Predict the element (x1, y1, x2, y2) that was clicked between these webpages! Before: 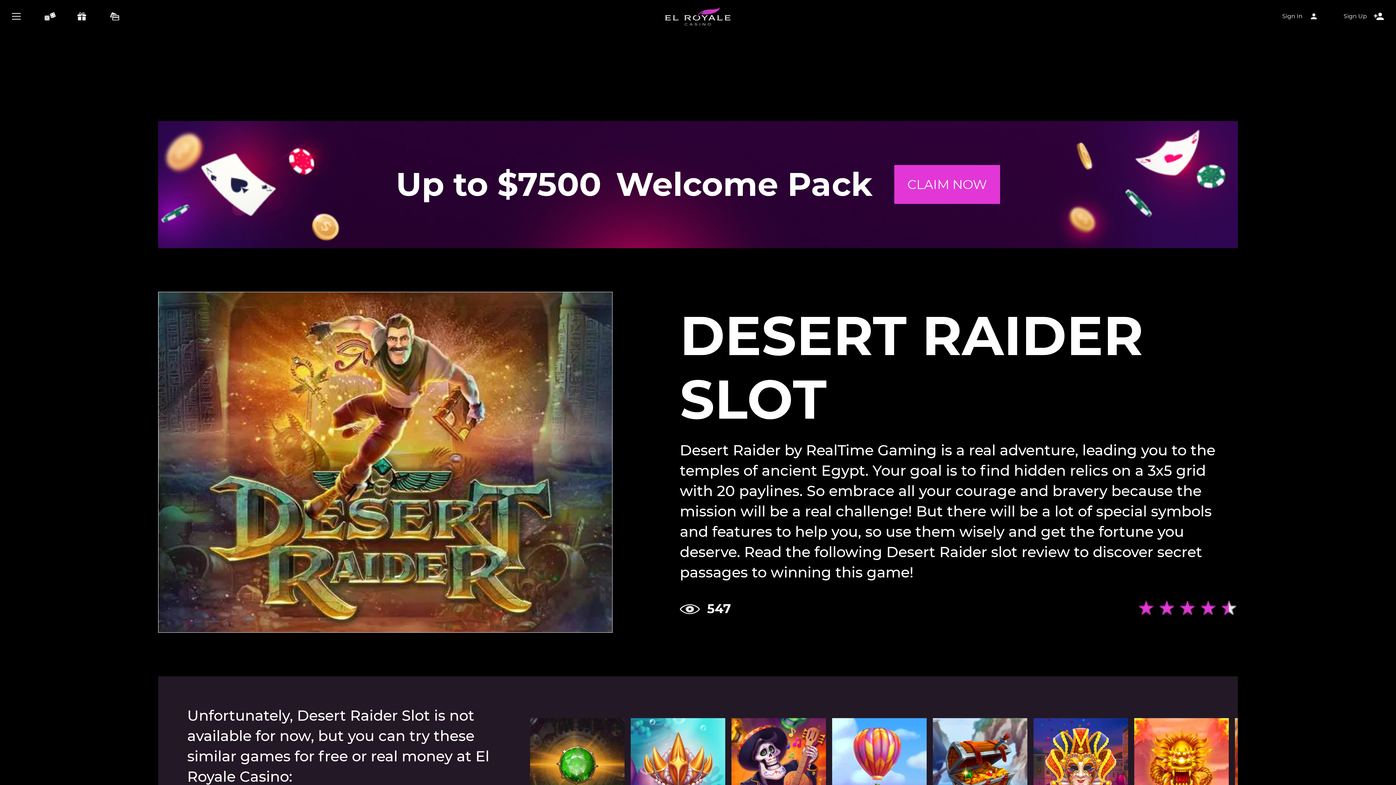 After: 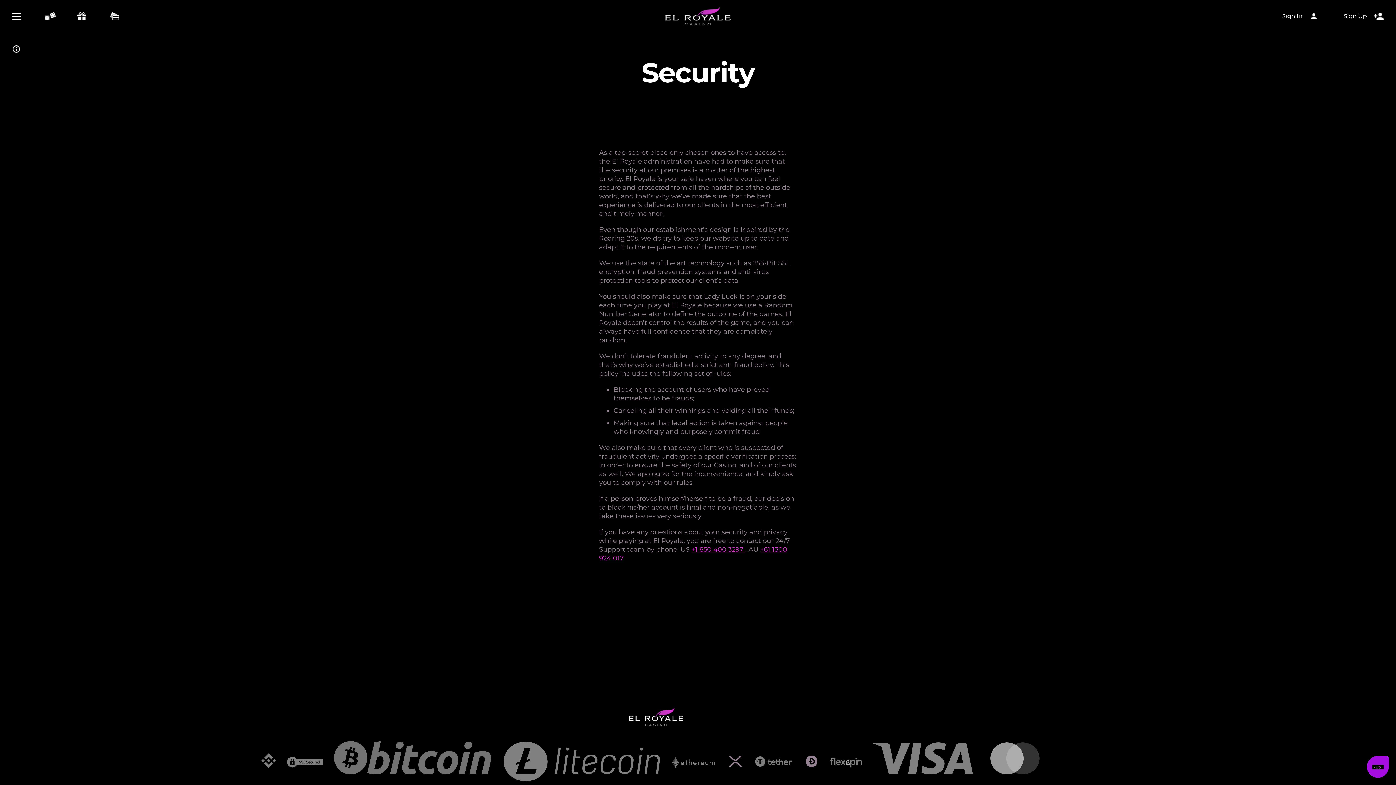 Action: bbox: (5, 92, 1390, 109) label: Security